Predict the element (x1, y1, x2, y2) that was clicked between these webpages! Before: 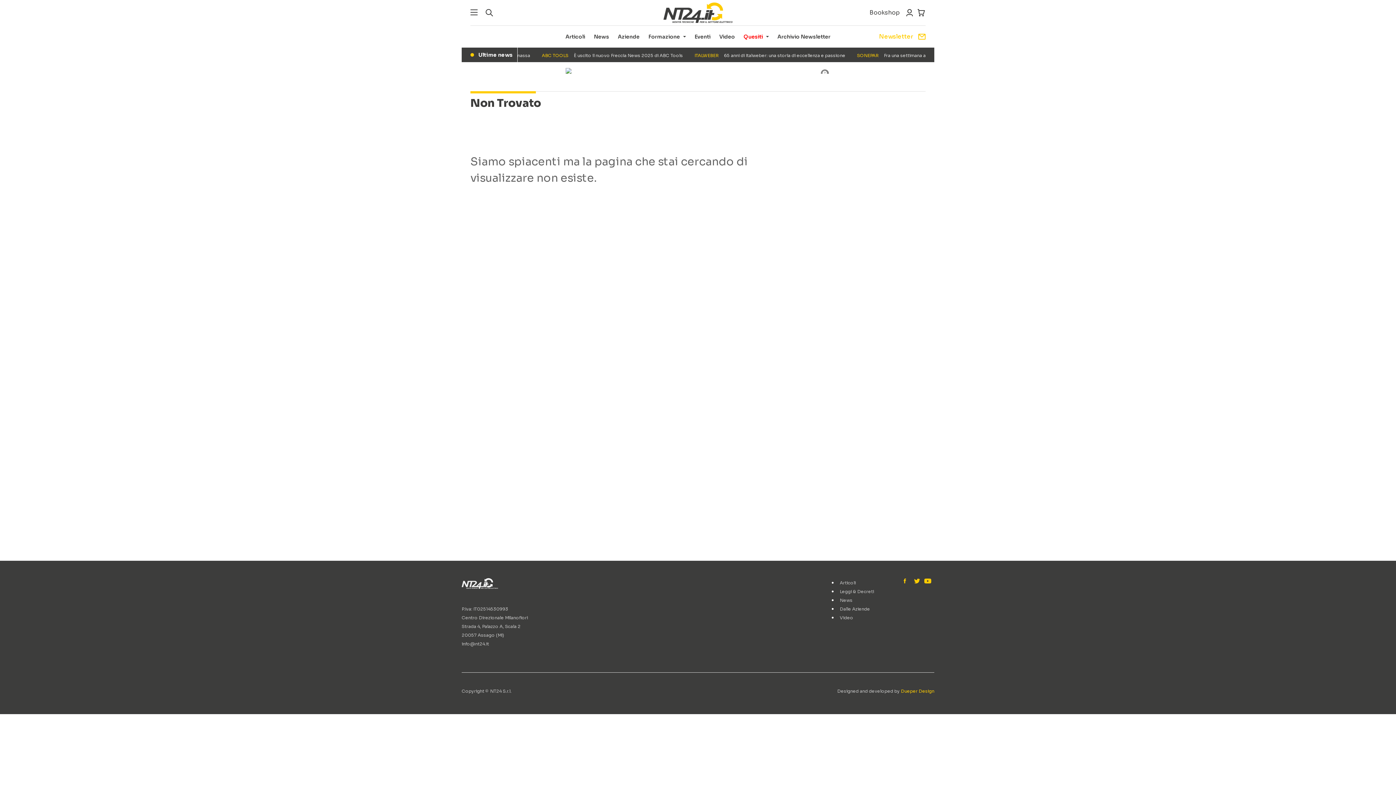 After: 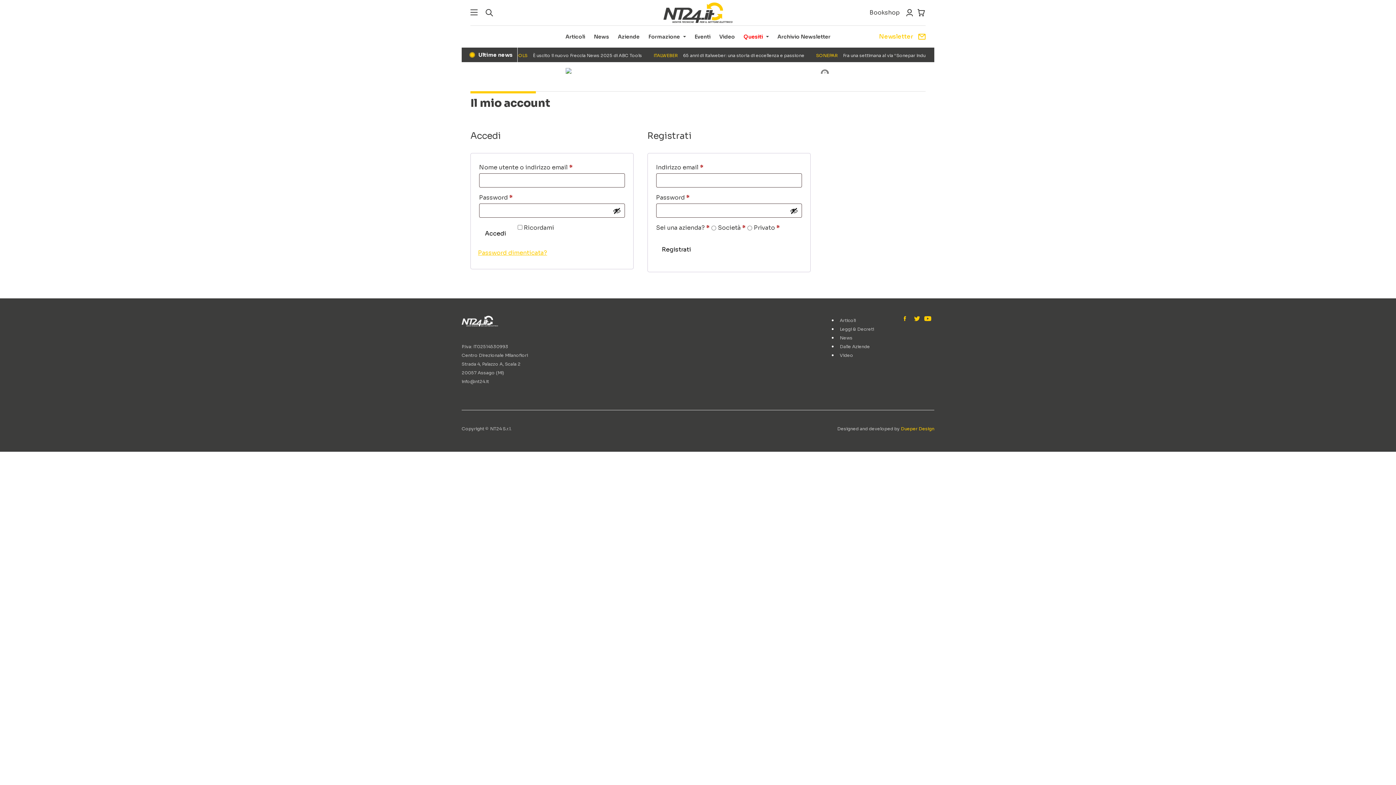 Action: bbox: (902, 8, 914, 17)